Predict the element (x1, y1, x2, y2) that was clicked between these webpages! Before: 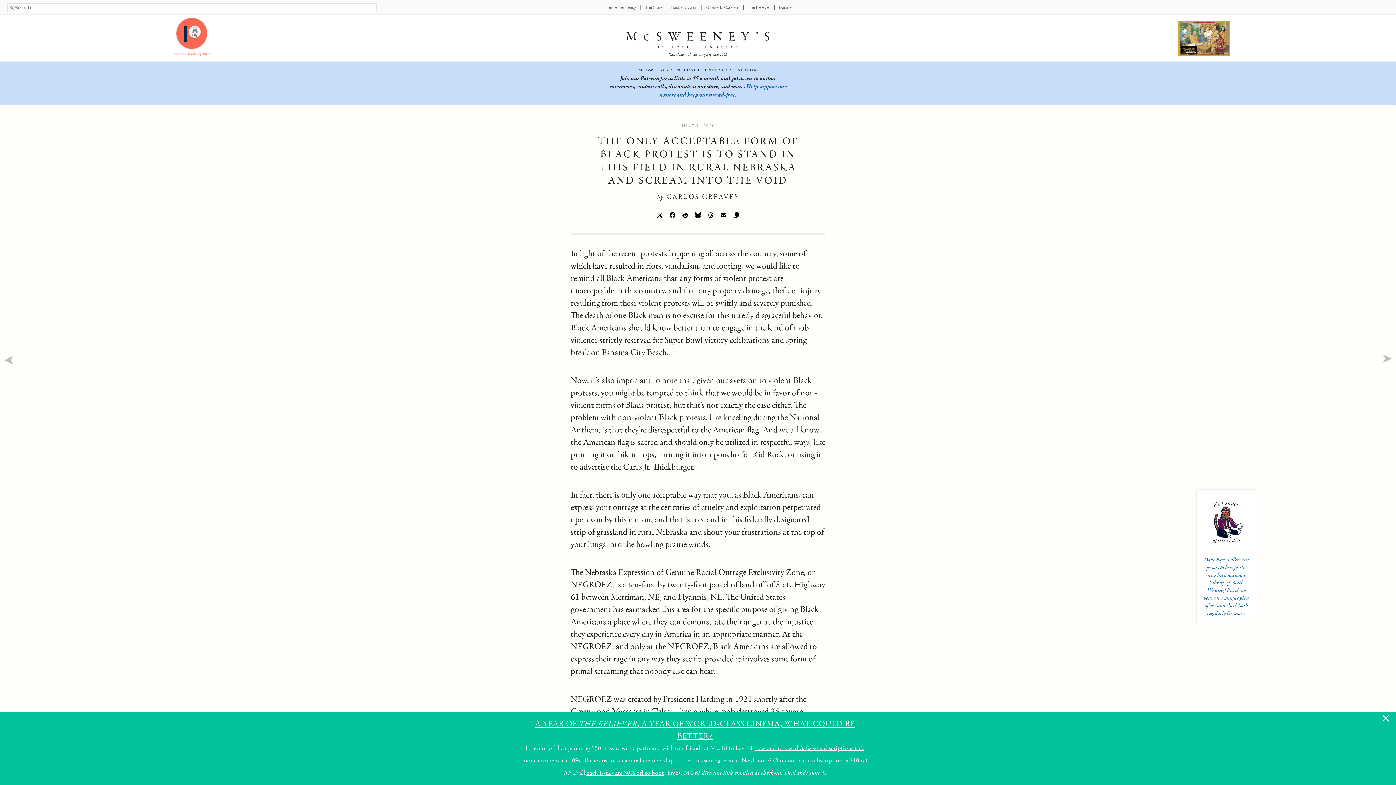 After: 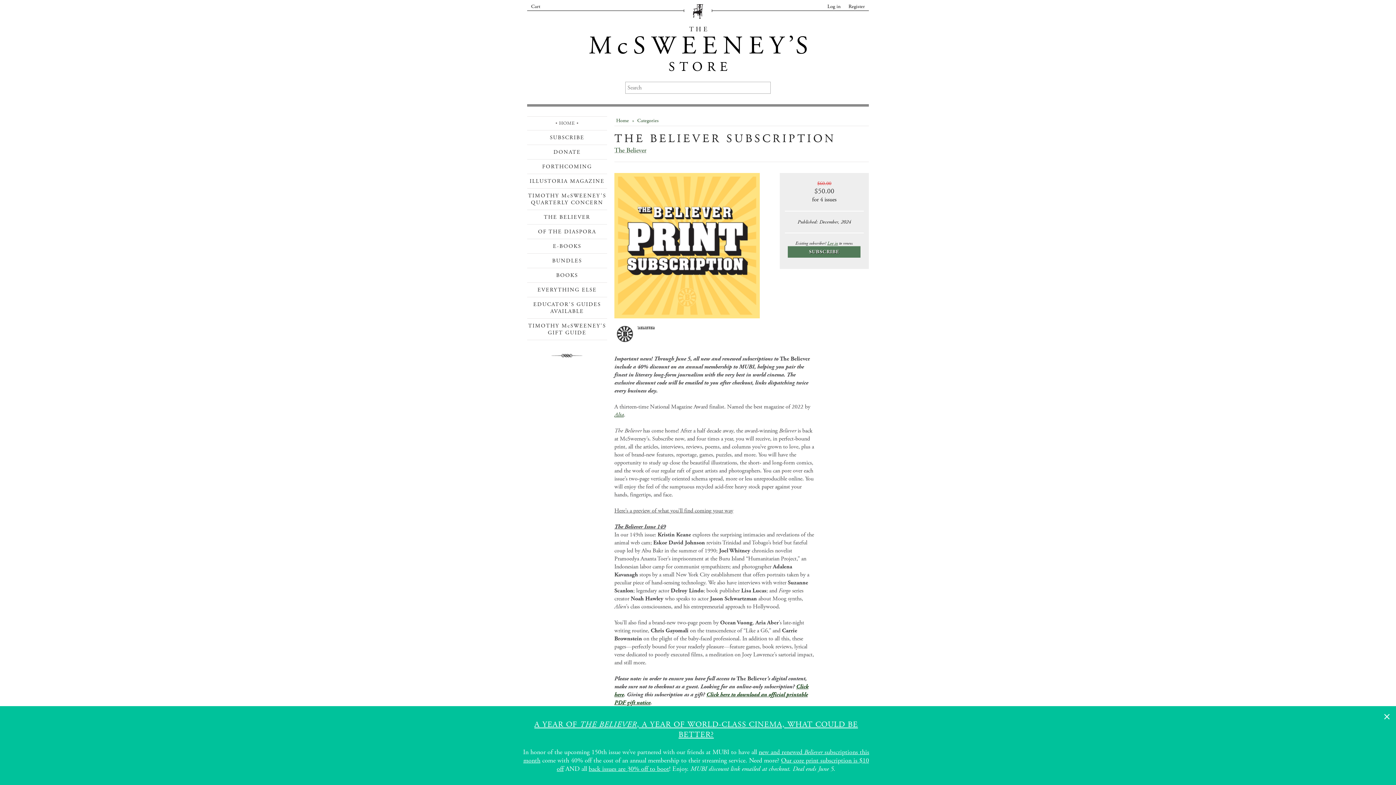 Action: label: Our core print subscription is $10 off bbox: (773, 756, 867, 765)